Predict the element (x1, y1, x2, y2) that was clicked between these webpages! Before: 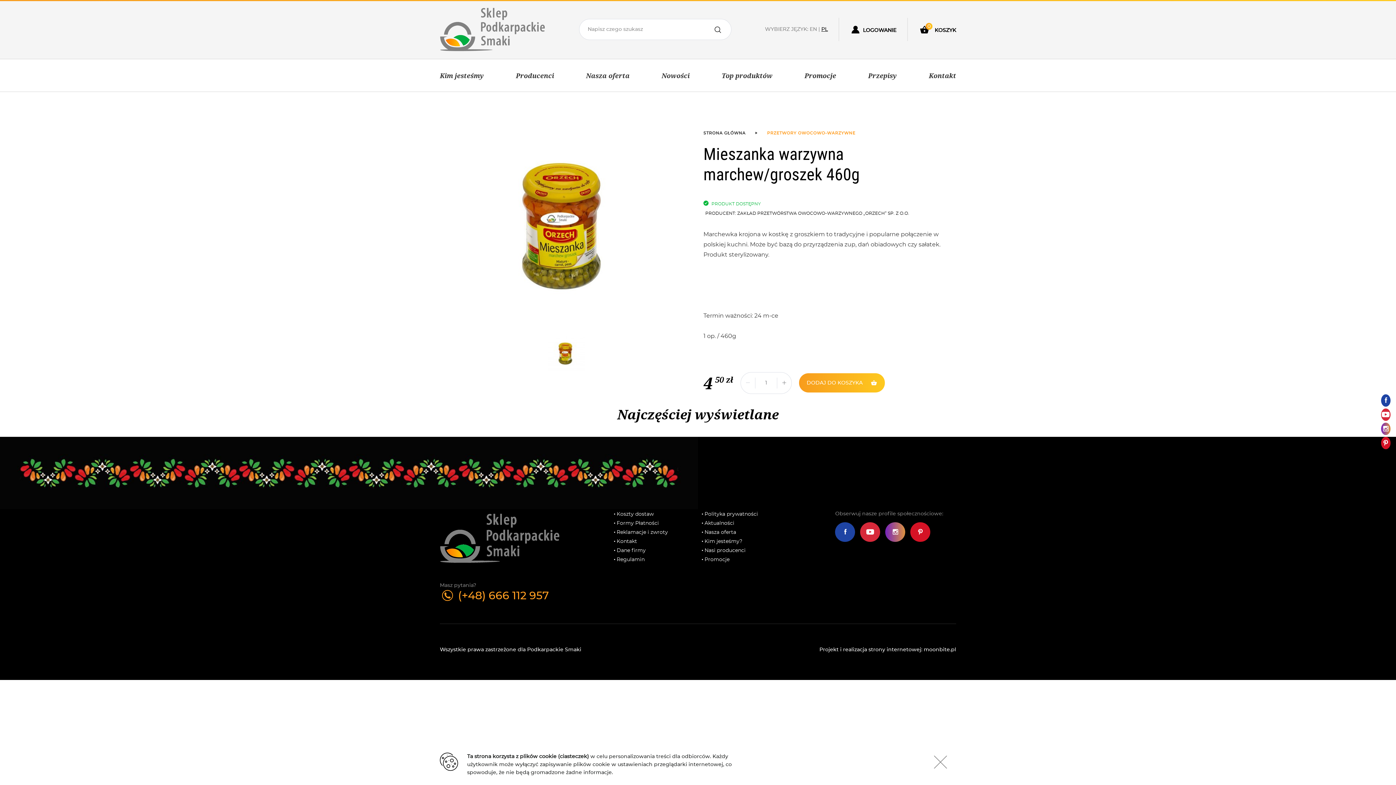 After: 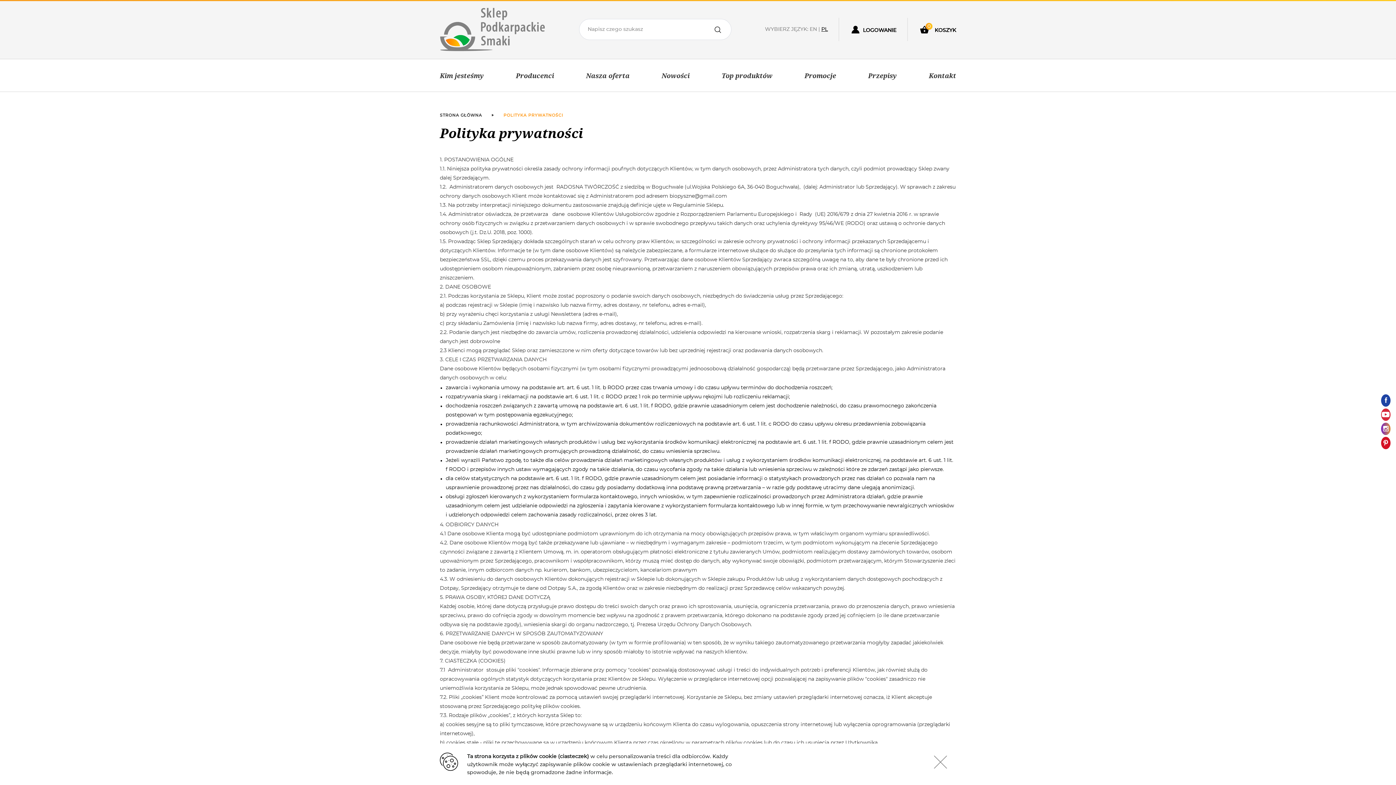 Action: label: Polityka prywatności bbox: (704, 511, 758, 516)